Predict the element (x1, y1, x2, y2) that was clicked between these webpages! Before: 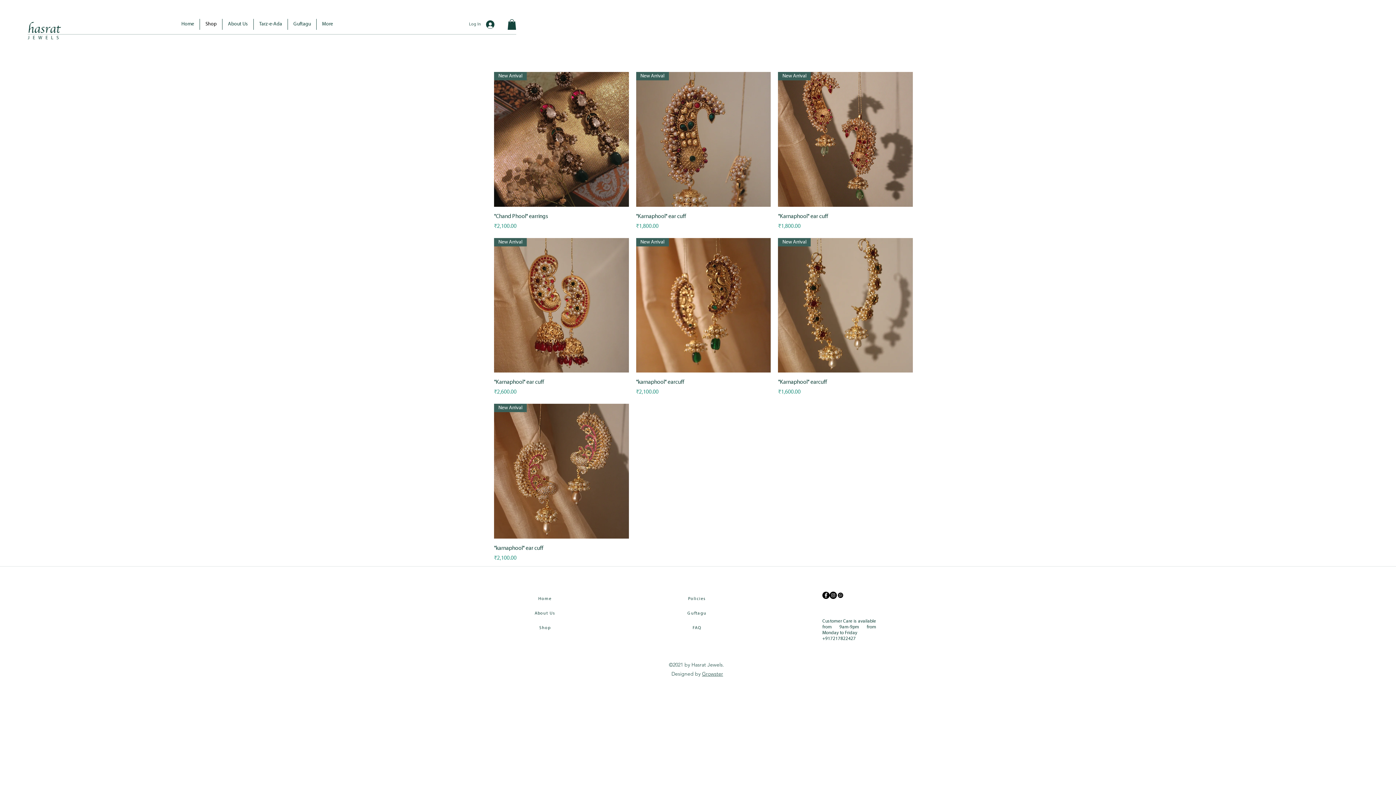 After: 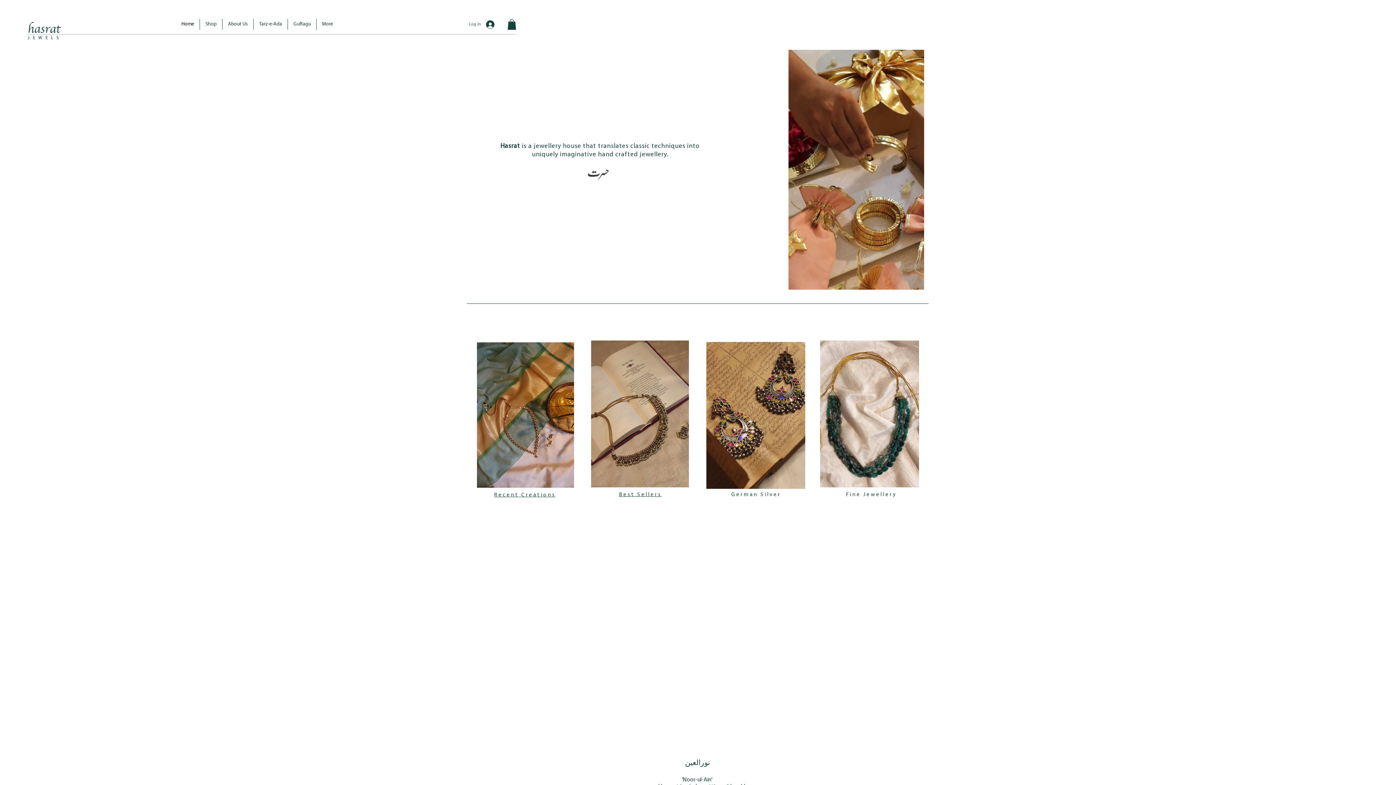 Action: label: Home bbox: (176, 18, 199, 29)